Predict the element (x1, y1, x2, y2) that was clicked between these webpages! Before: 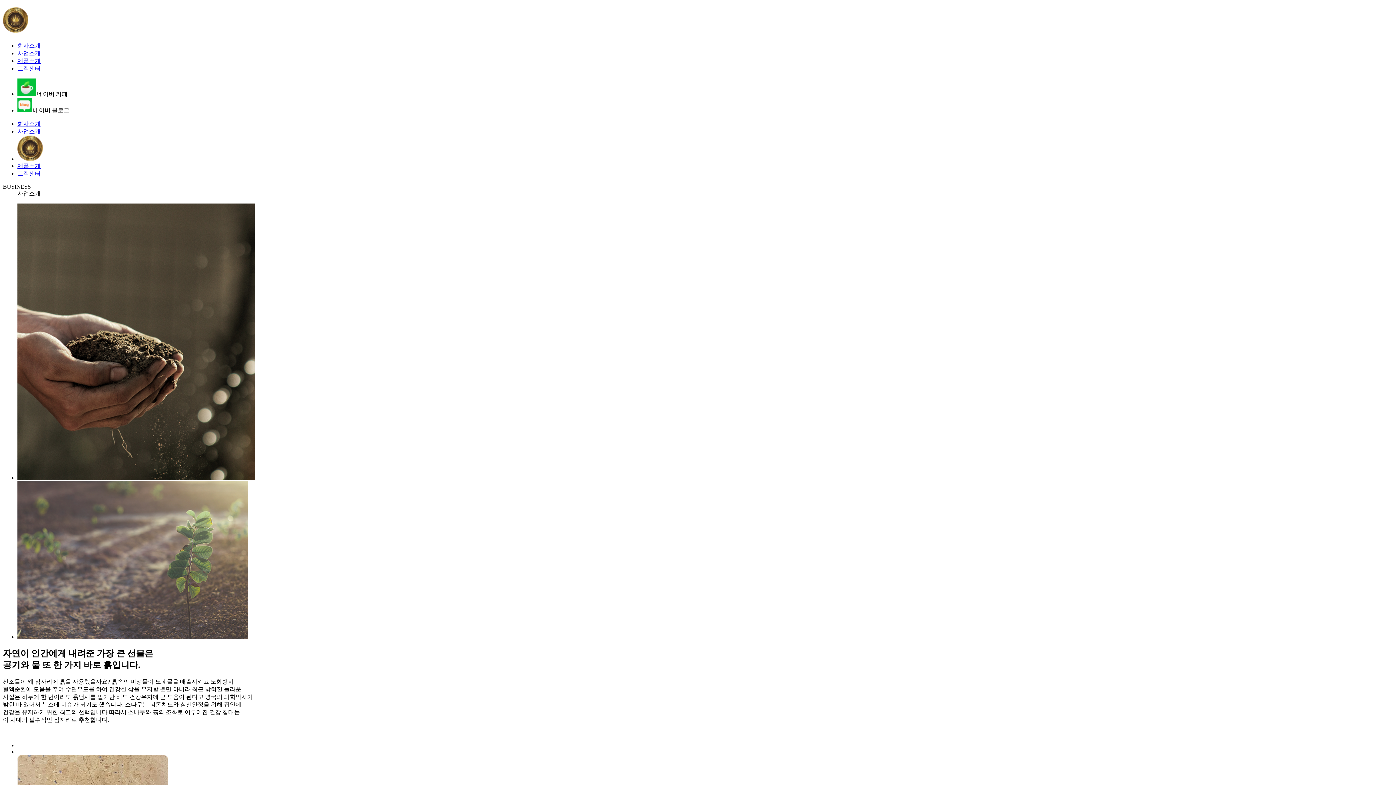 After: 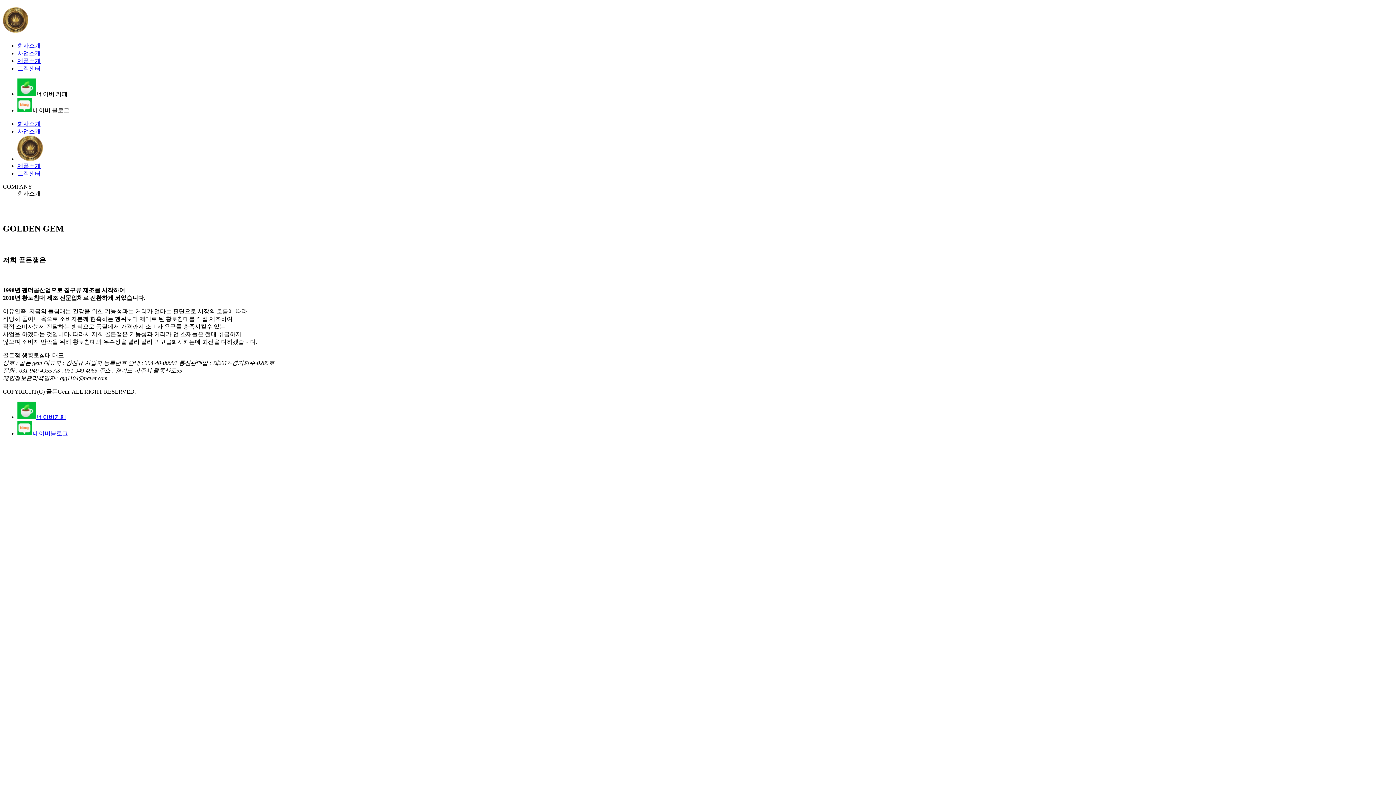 Action: bbox: (17, 120, 40, 126) label: 회사소개